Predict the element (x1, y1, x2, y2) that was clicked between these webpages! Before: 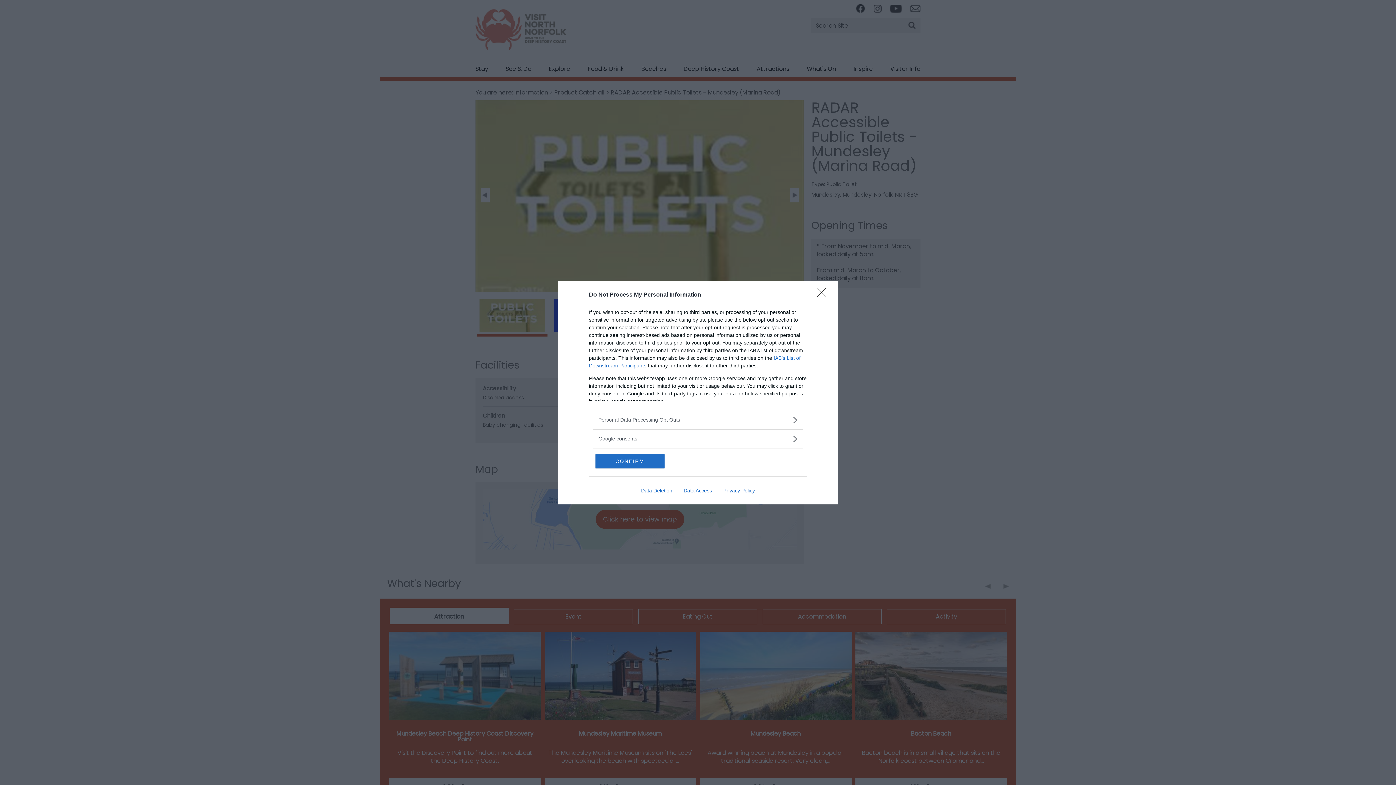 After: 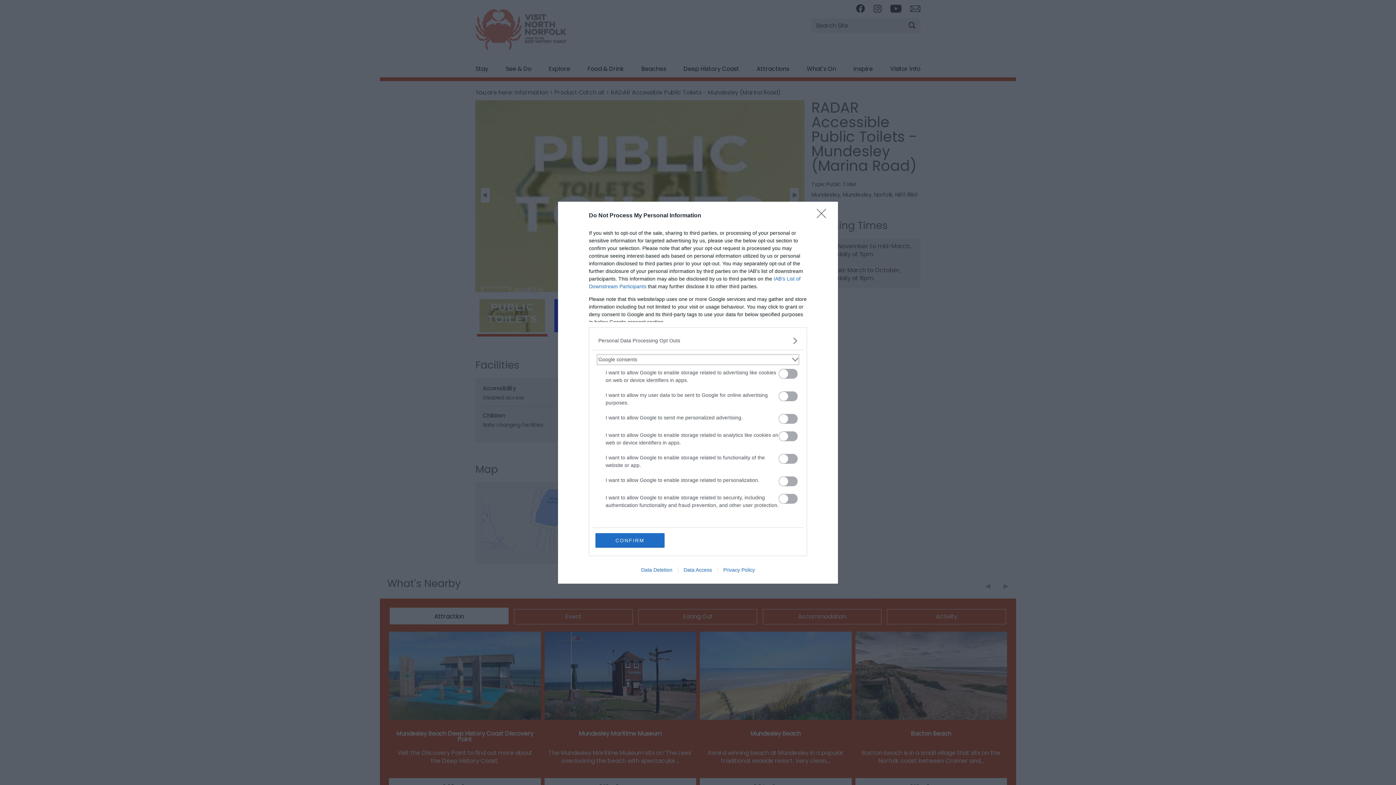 Action: label: Google consents bbox: (598, 435, 797, 442)